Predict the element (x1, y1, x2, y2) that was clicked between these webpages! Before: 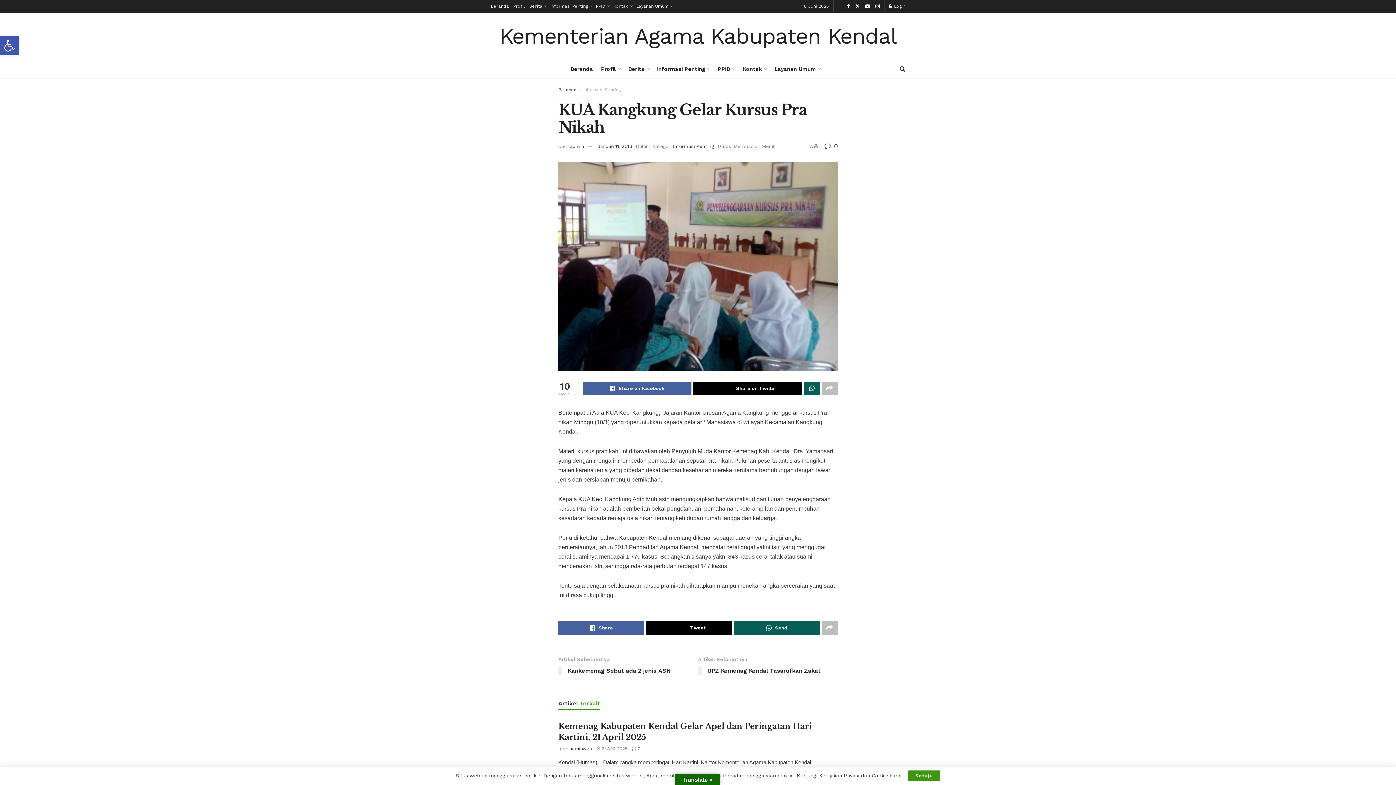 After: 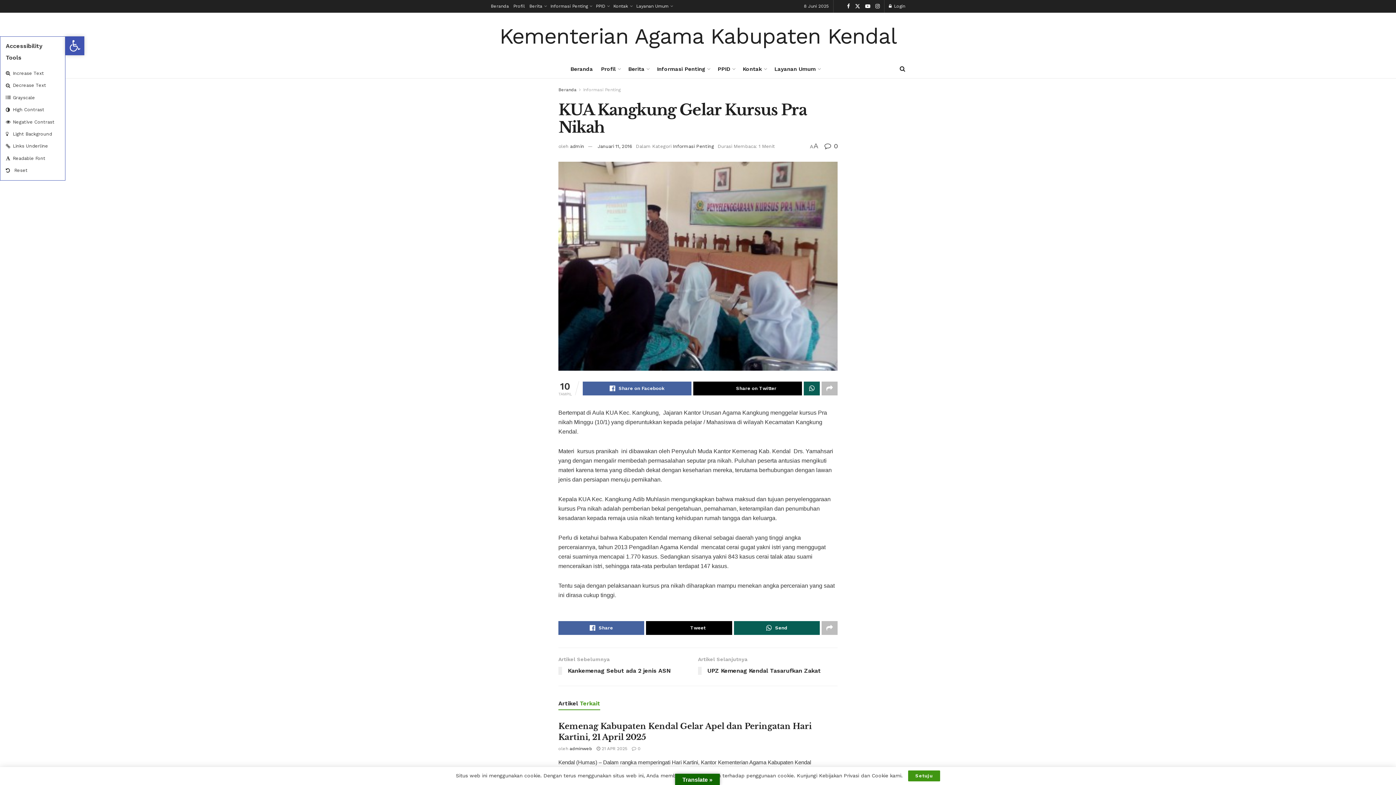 Action: label: Open toolbar bbox: (0, 36, 18, 55)